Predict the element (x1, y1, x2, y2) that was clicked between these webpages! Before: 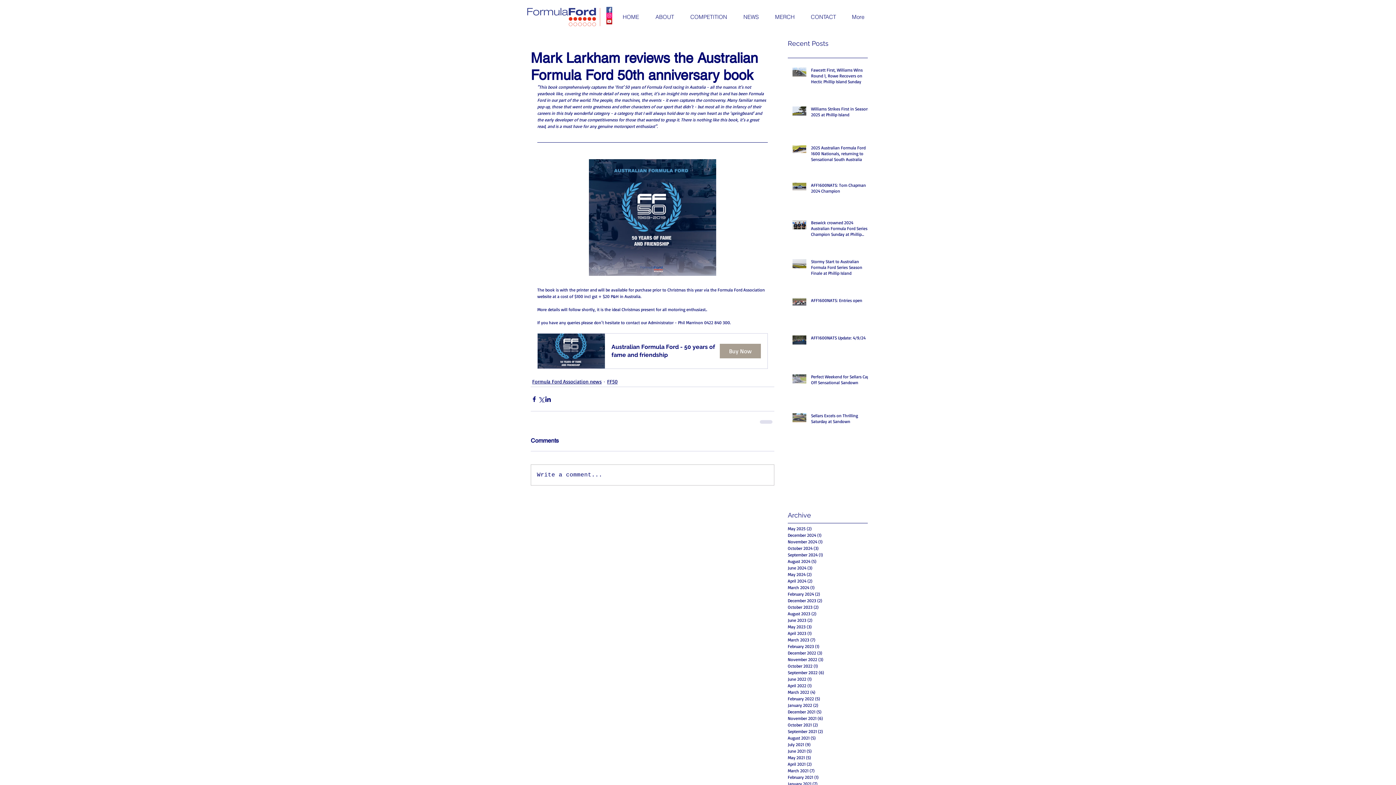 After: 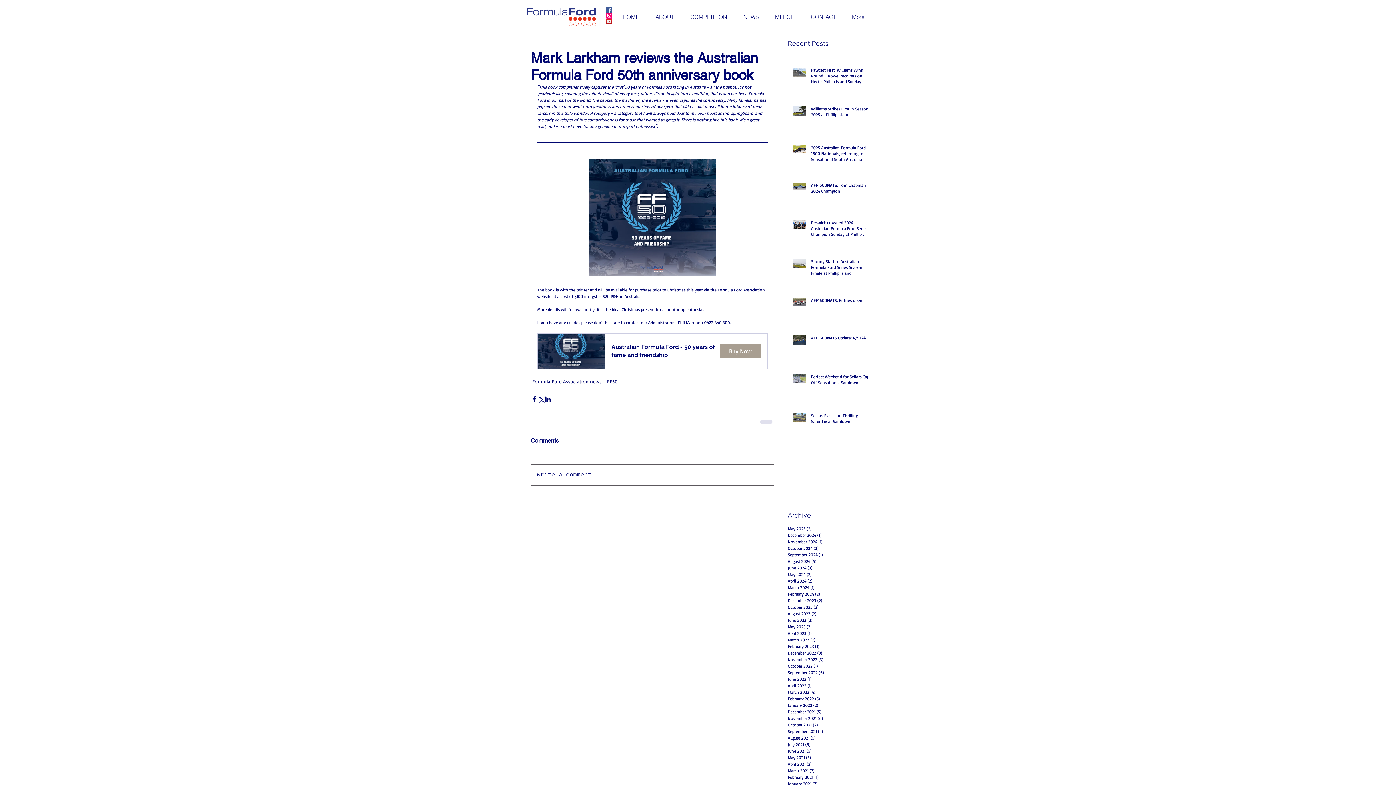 Action: label: Write a comment... bbox: (531, 465, 774, 485)